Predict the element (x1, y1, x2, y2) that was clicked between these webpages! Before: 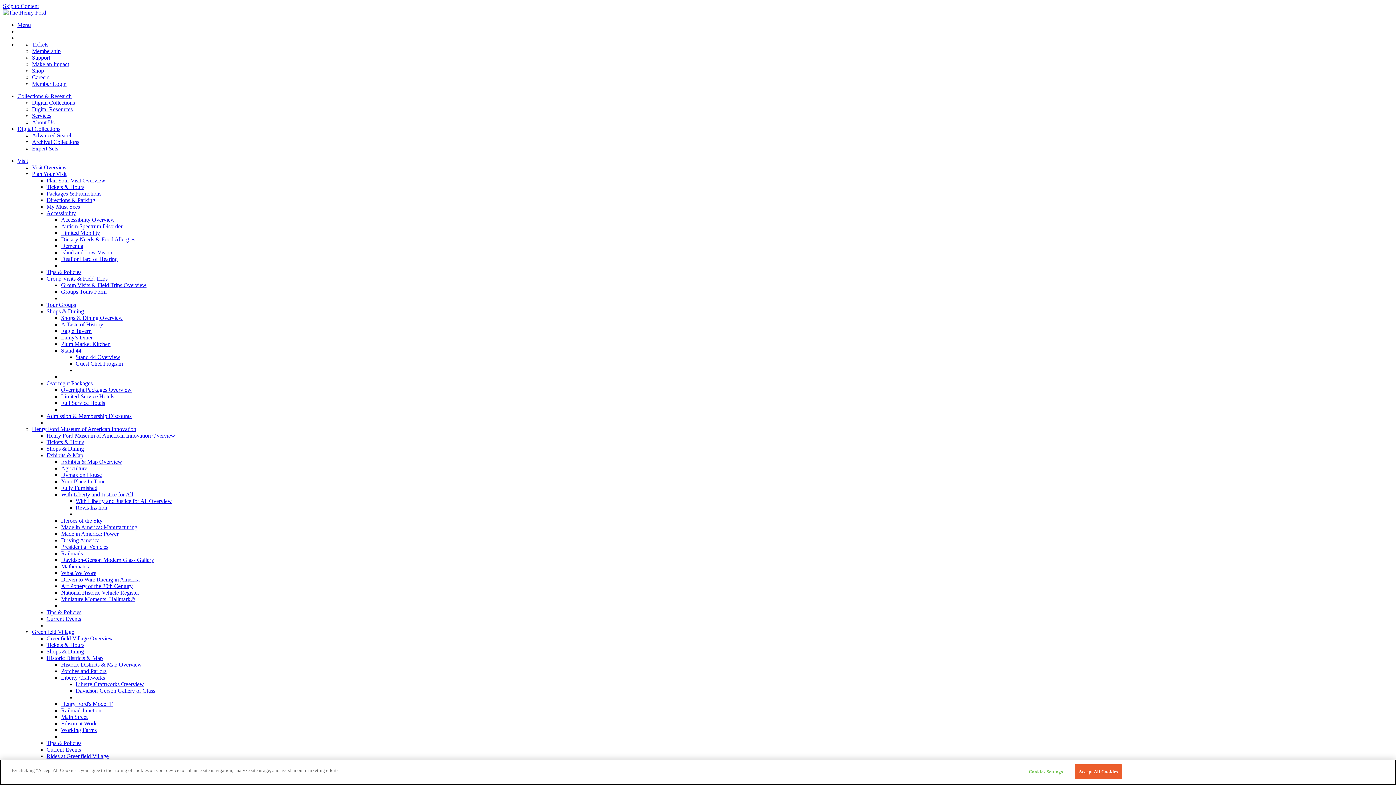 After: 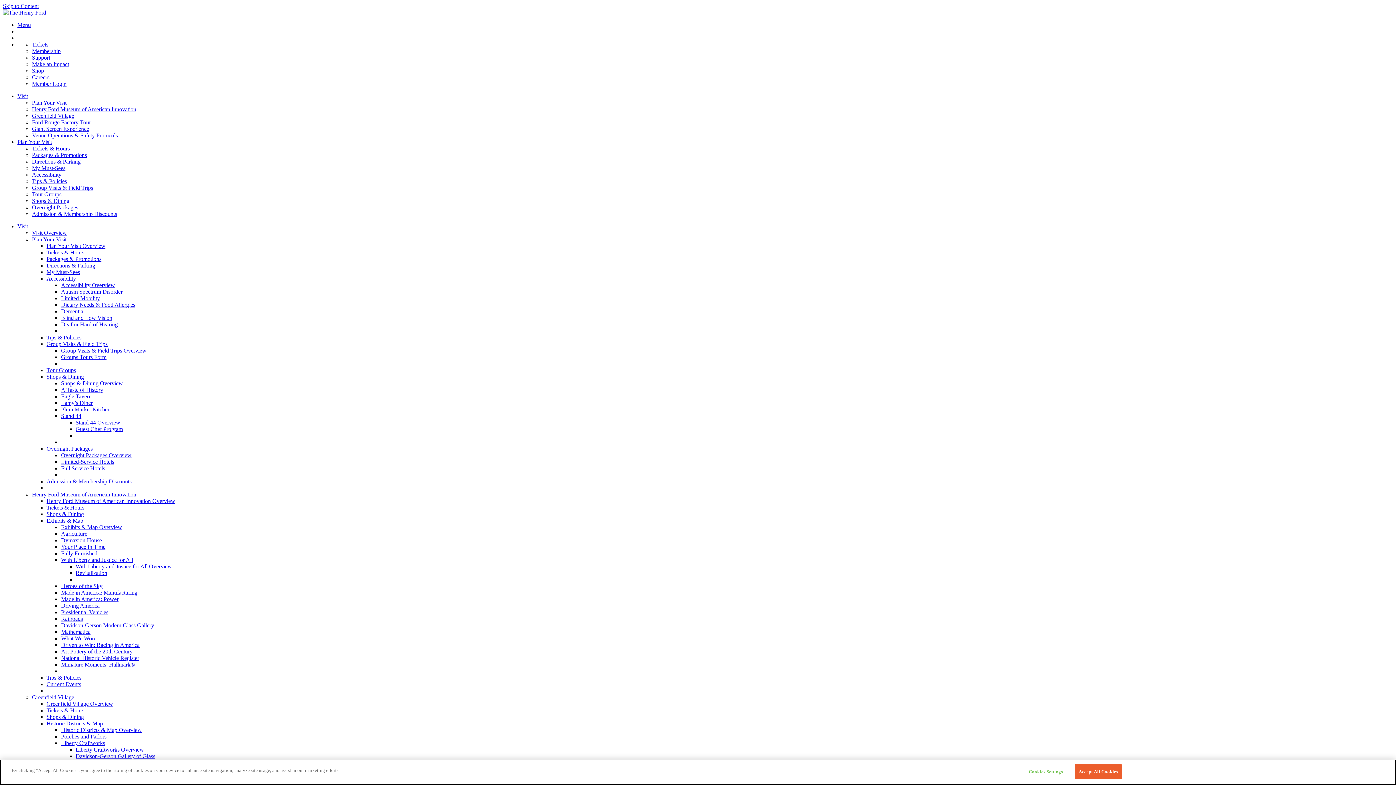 Action: bbox: (32, 170, 66, 177) label: Plan Your Visit